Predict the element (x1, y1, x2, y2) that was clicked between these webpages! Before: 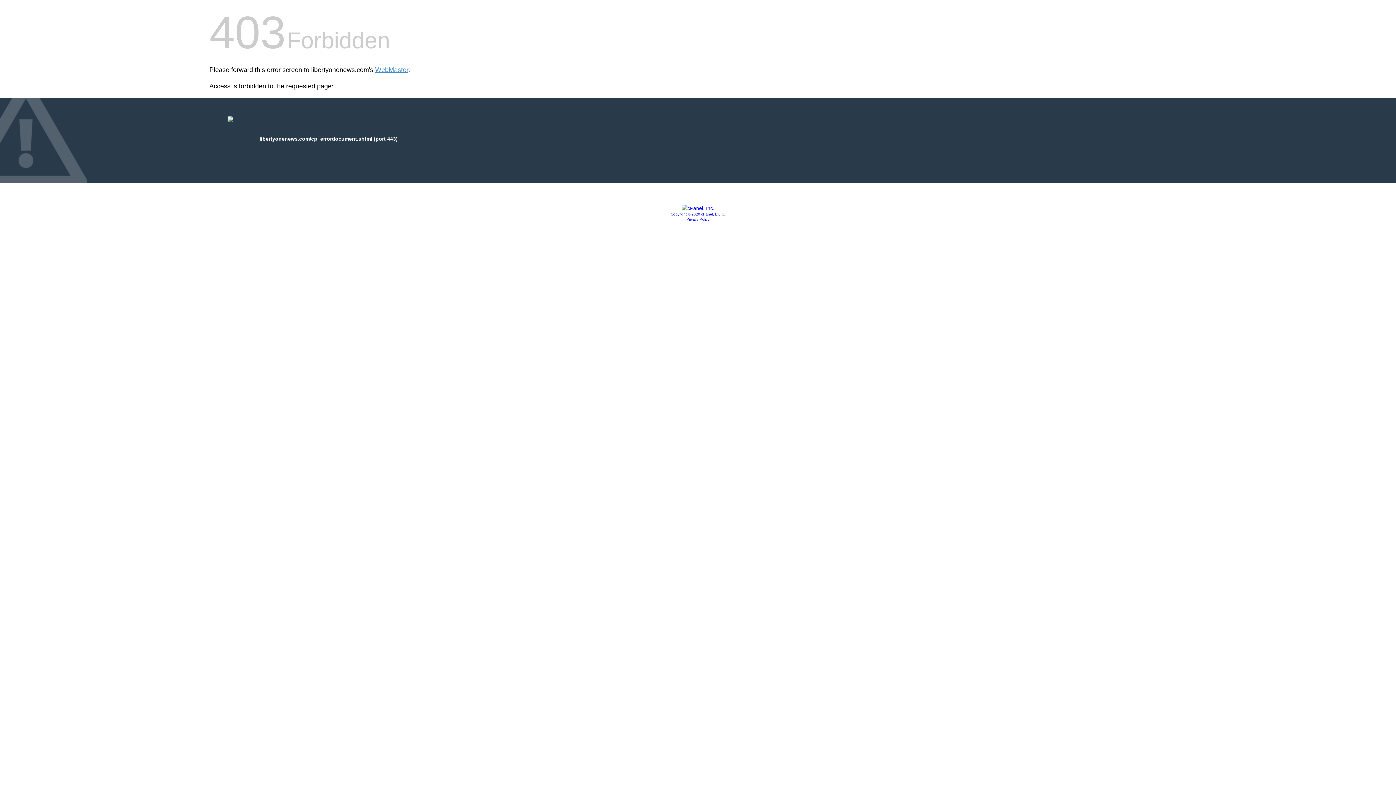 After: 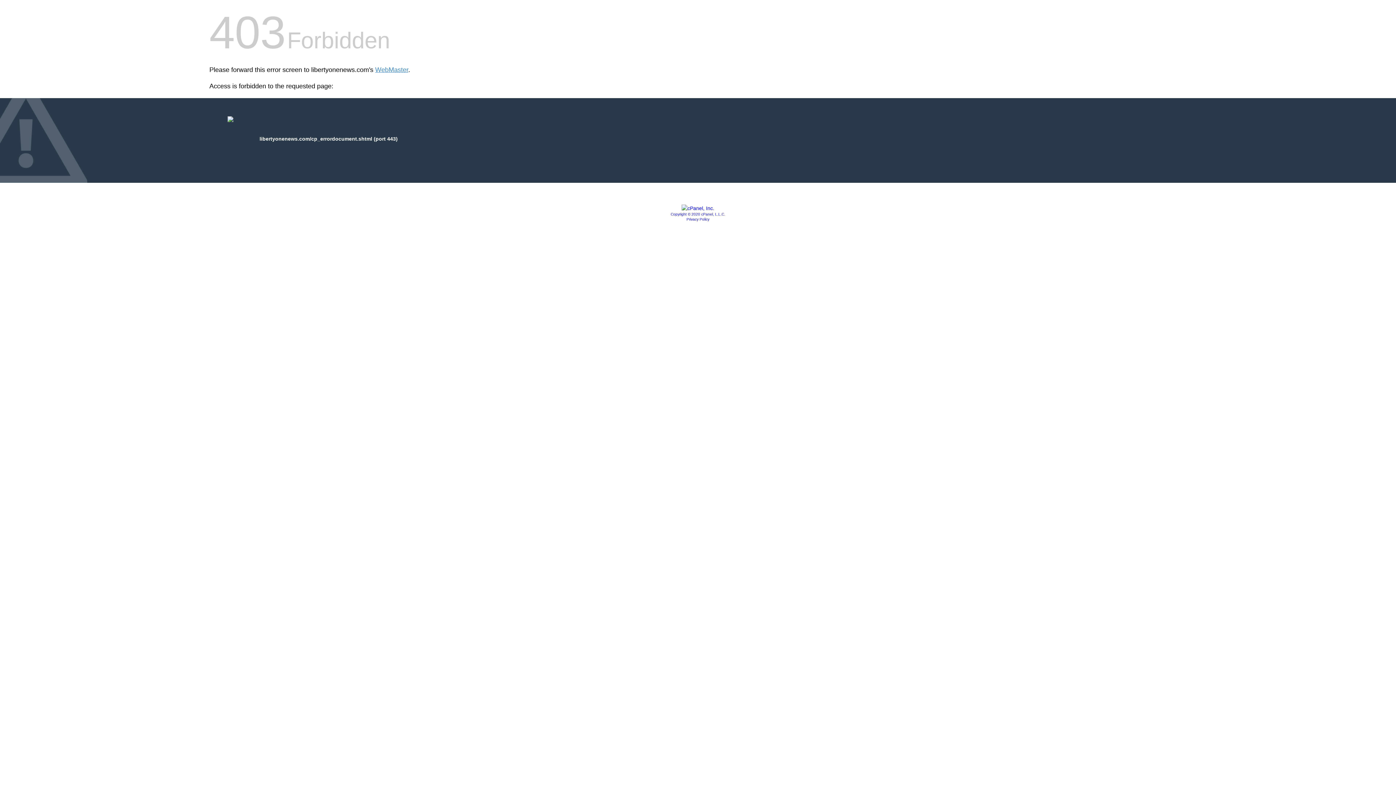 Action: bbox: (686, 217, 709, 221) label: Privacy Policy